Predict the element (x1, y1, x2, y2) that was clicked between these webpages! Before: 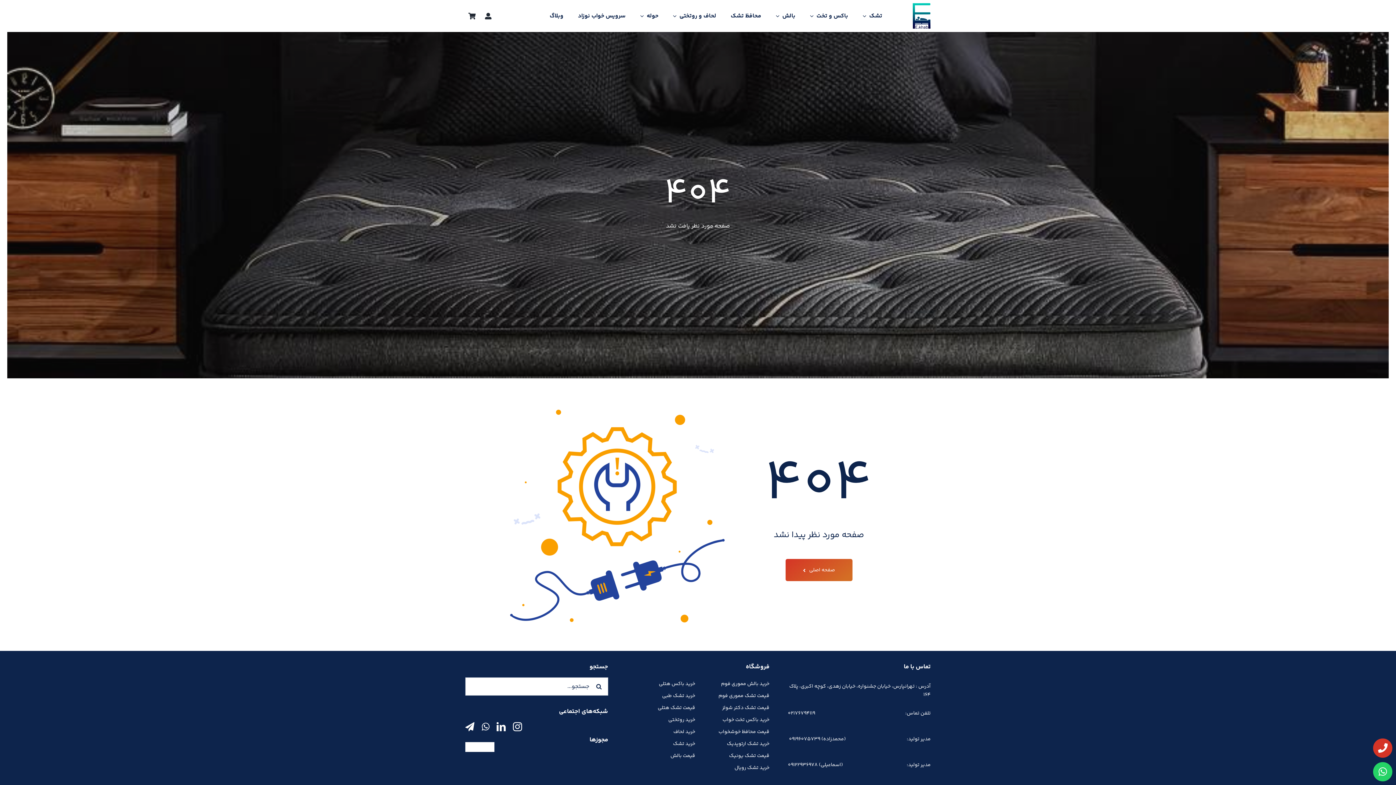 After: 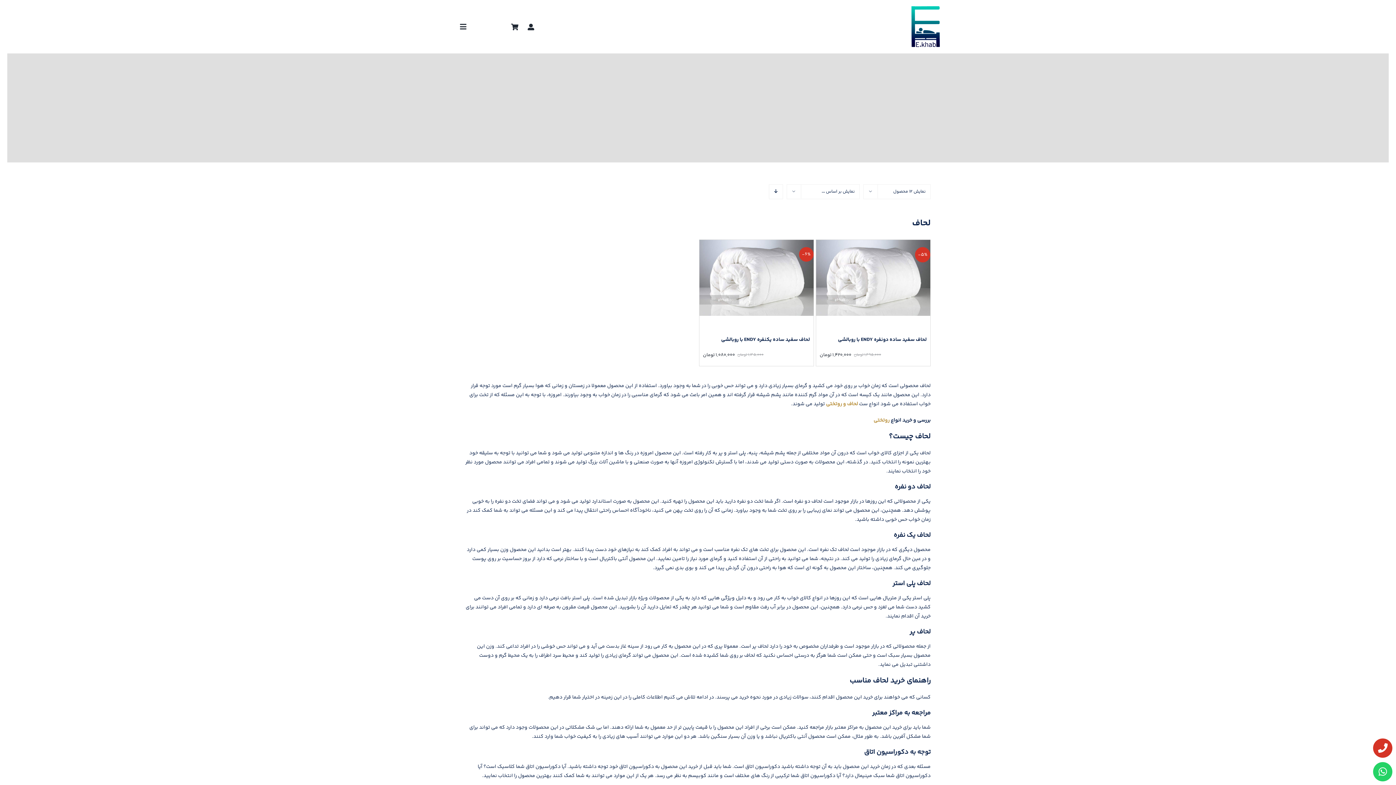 Action: bbox: (673, 728, 695, 736) label: خرید لحاف